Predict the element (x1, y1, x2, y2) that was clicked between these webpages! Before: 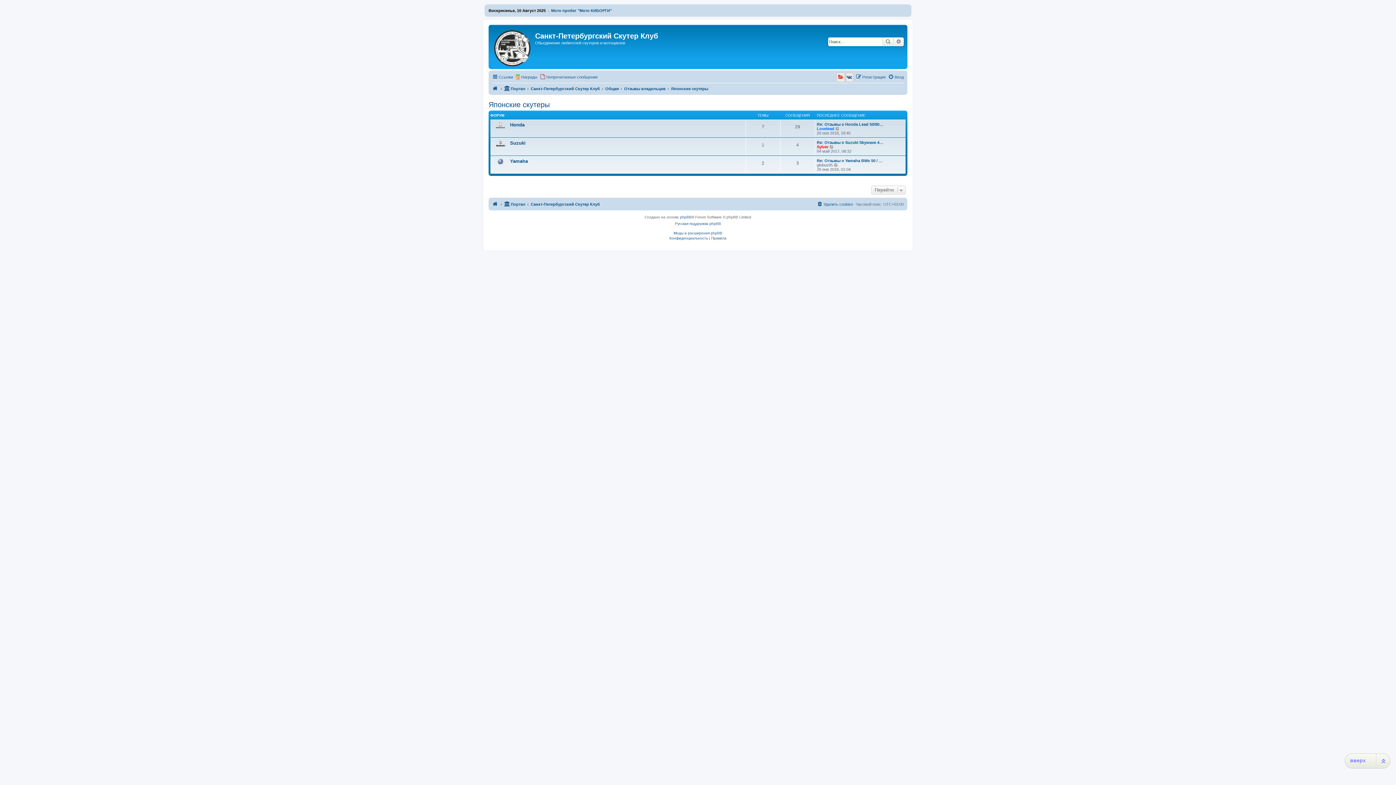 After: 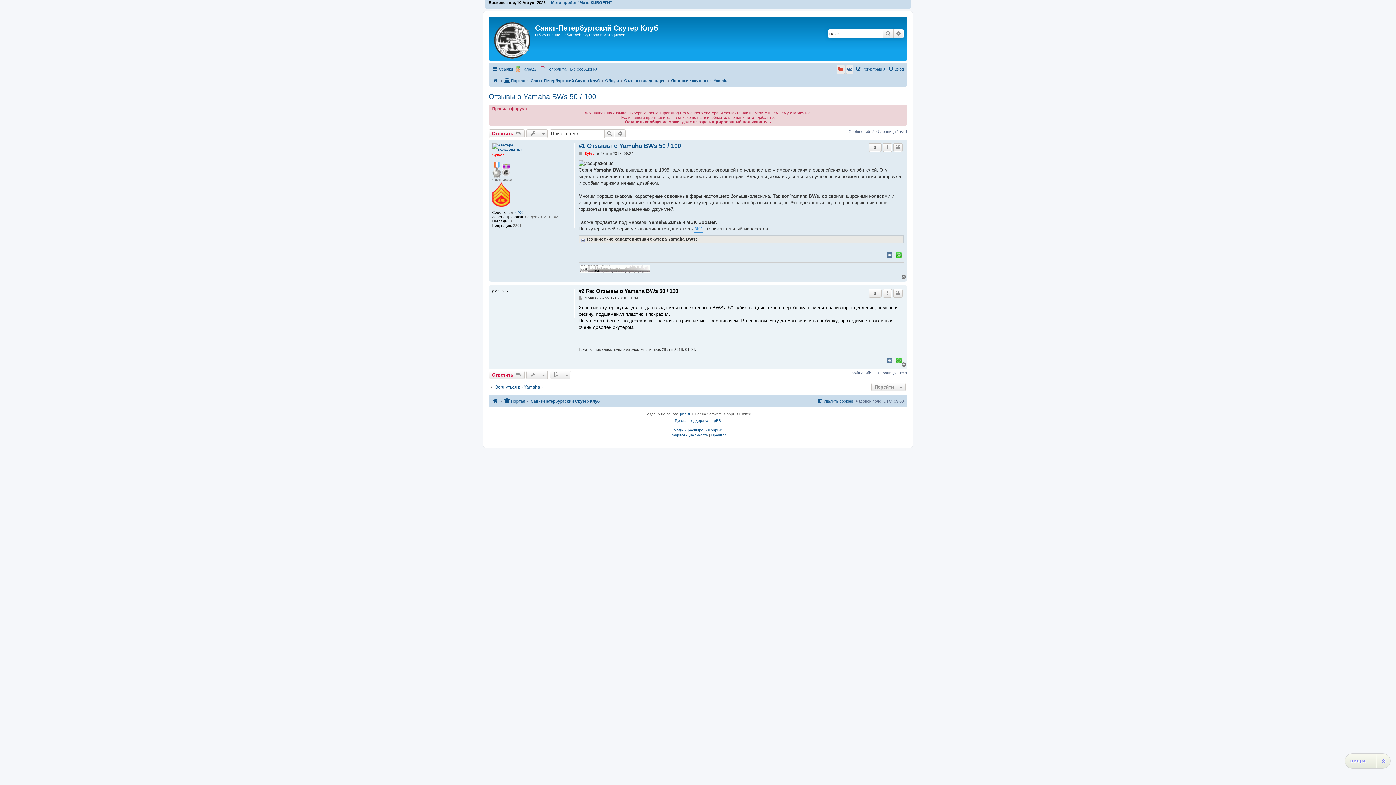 Action: bbox: (834, 162, 838, 167) label: Перейти к последнему сообщению